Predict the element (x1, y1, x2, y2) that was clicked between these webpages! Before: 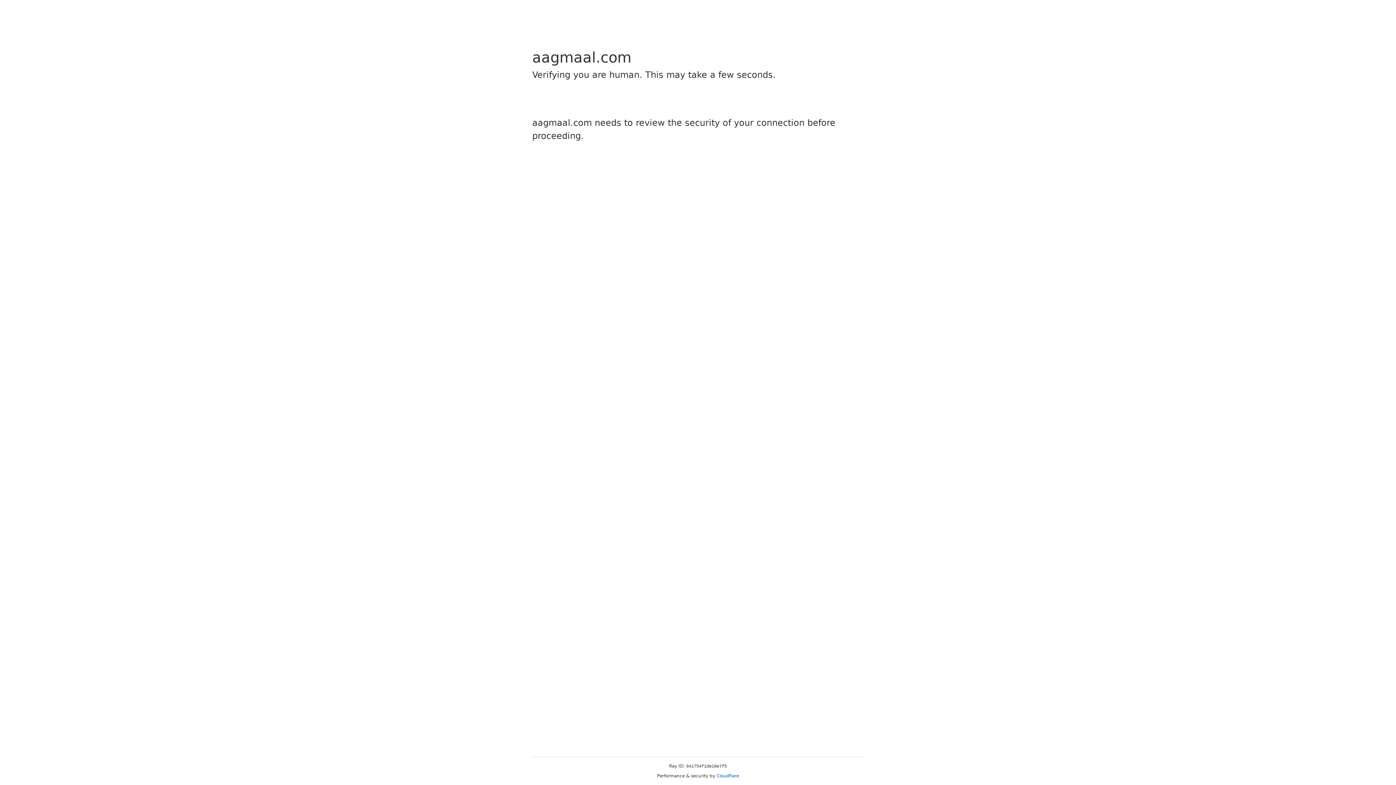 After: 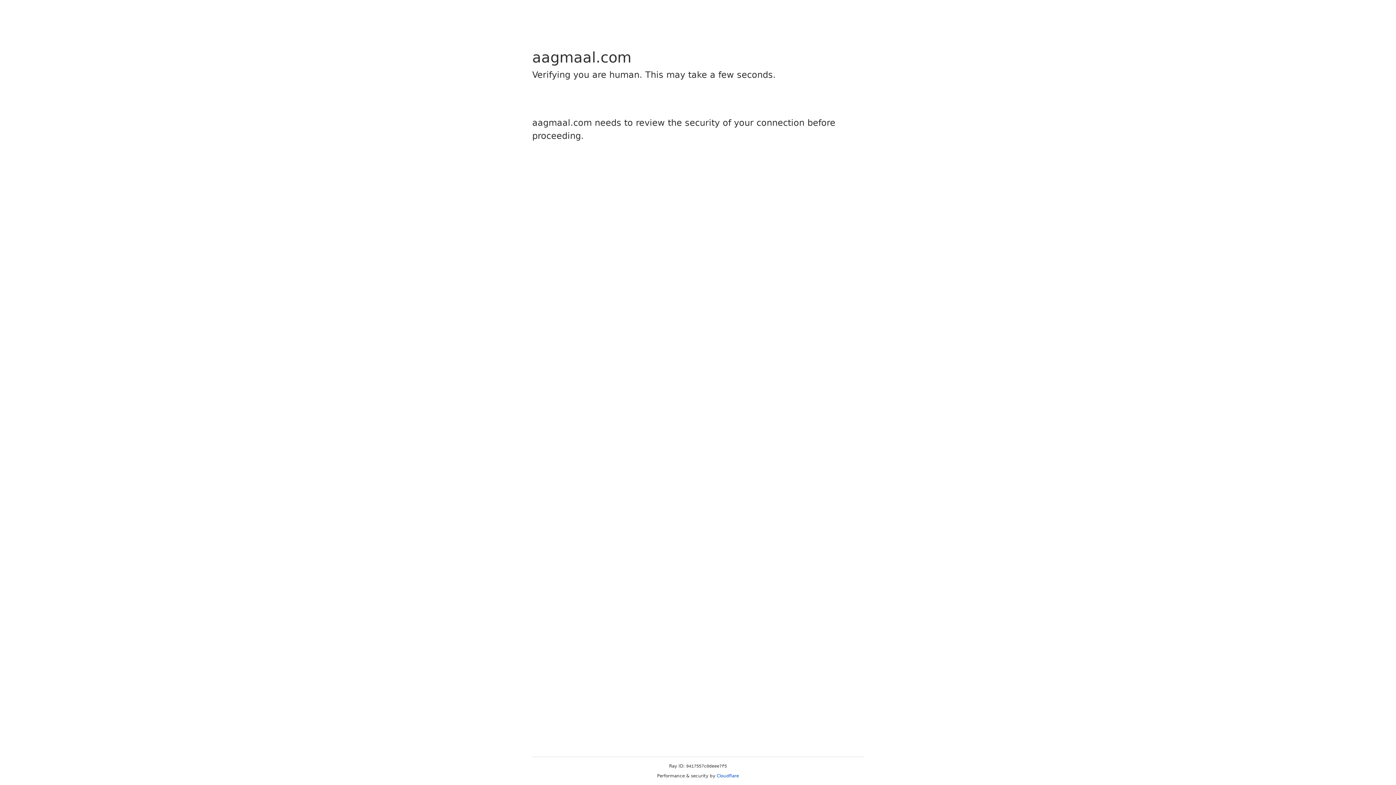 Action: bbox: (716, 773, 739, 778) label: Cloudflare